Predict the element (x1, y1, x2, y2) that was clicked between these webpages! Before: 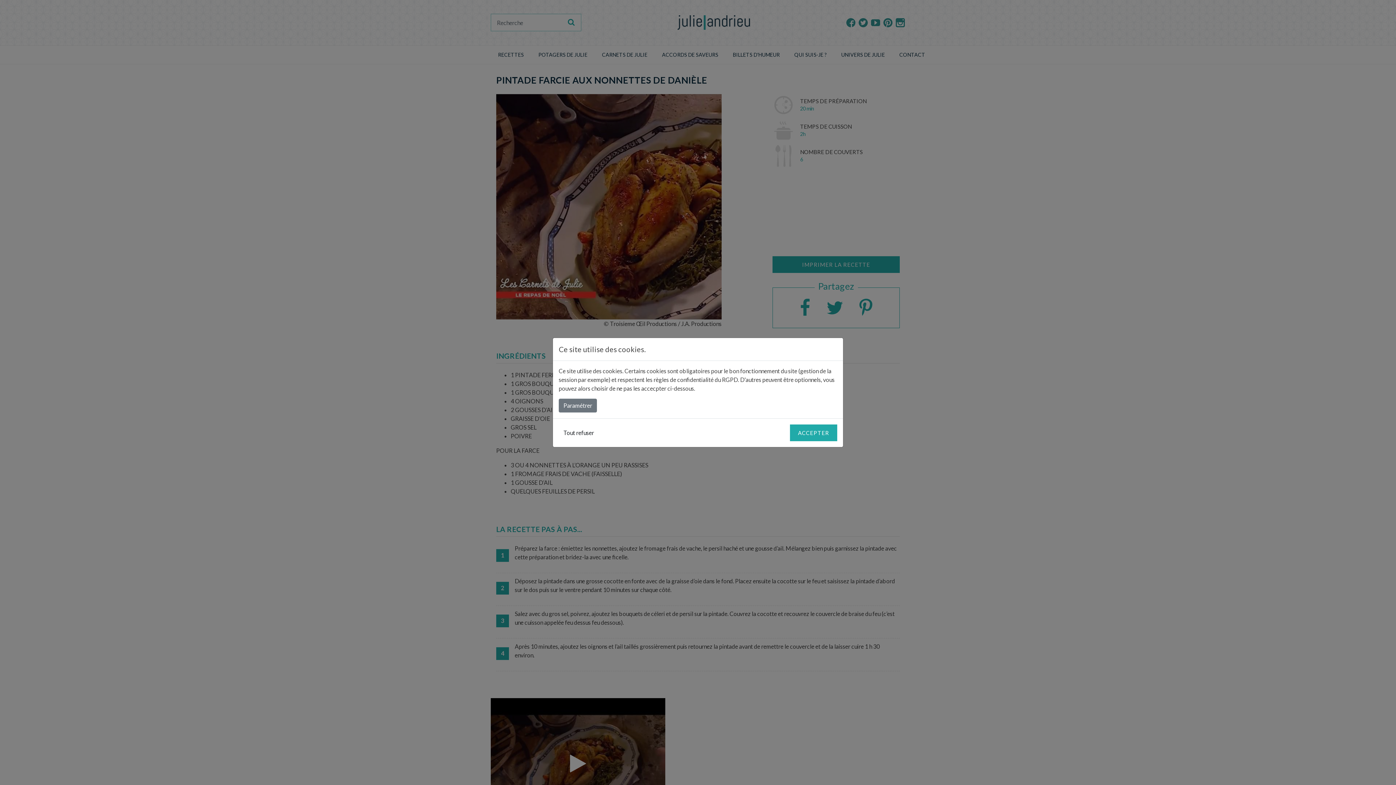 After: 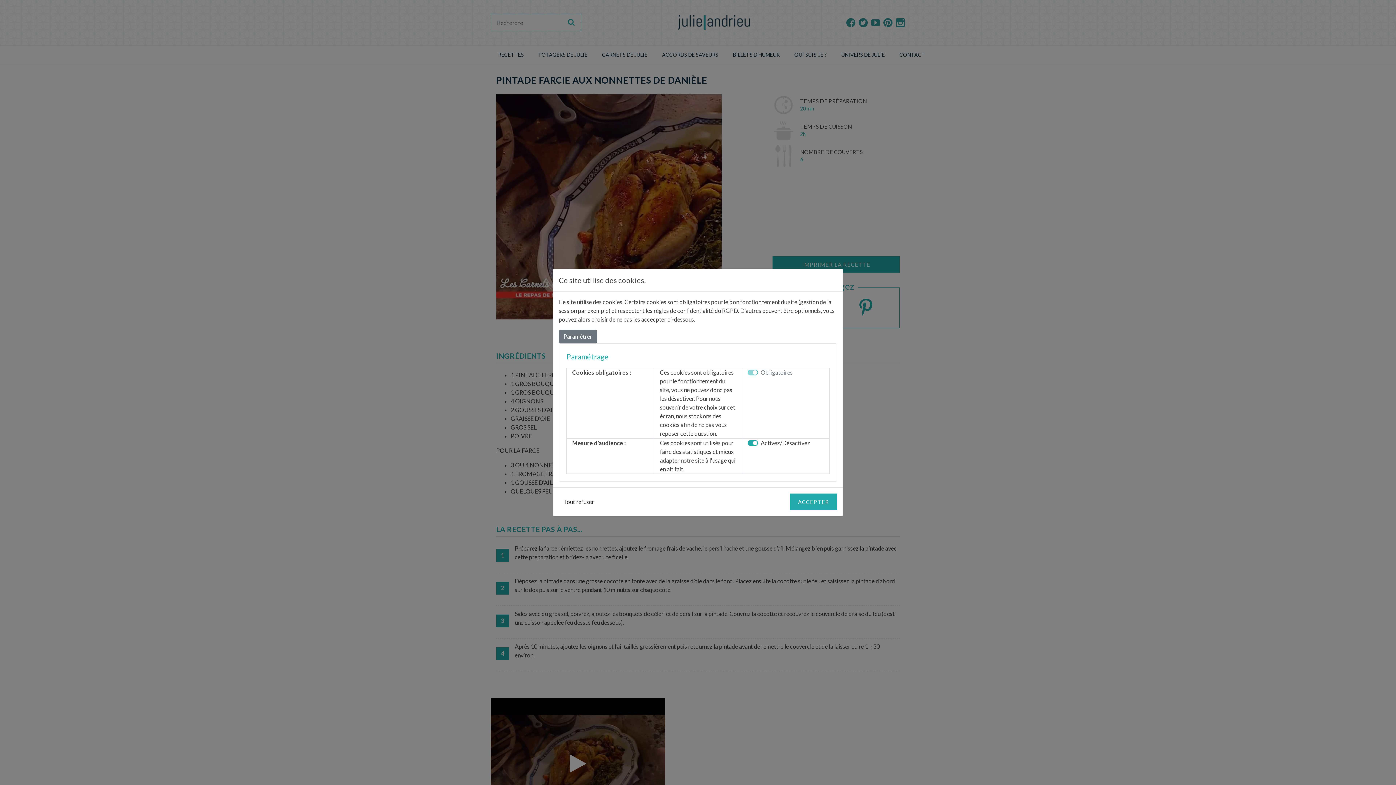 Action: label: Paramétrer bbox: (558, 398, 597, 412)